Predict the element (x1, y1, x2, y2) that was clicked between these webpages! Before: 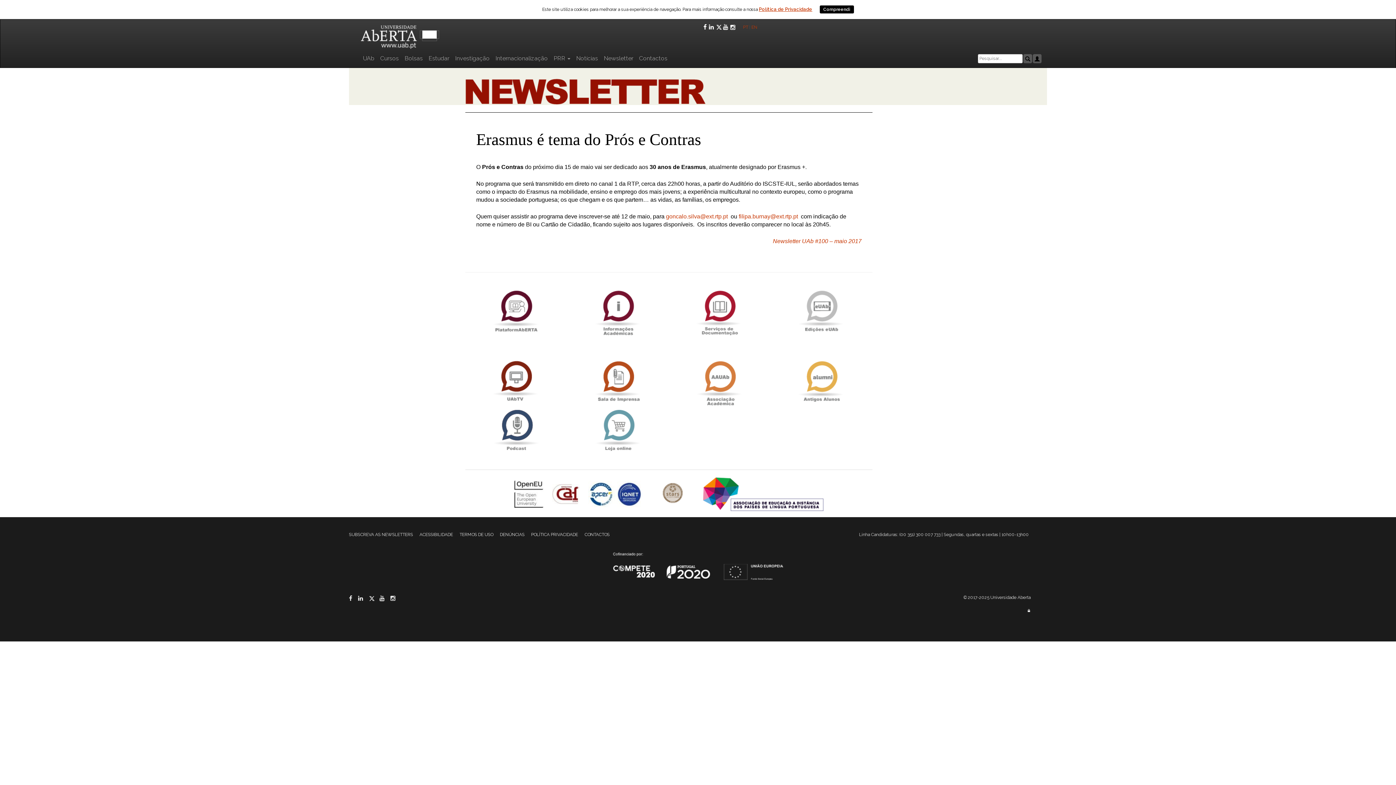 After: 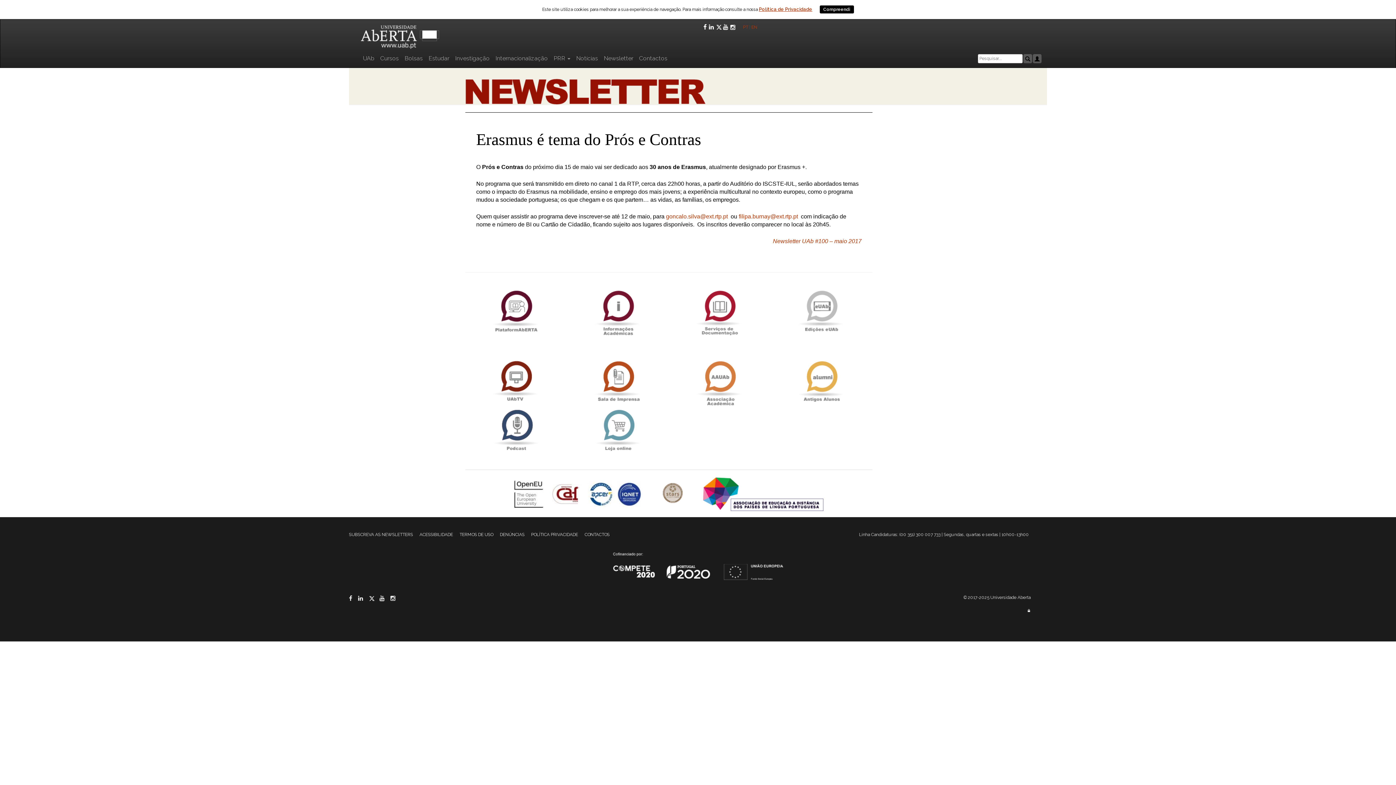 Action: bbox: (612, 562, 783, 569)